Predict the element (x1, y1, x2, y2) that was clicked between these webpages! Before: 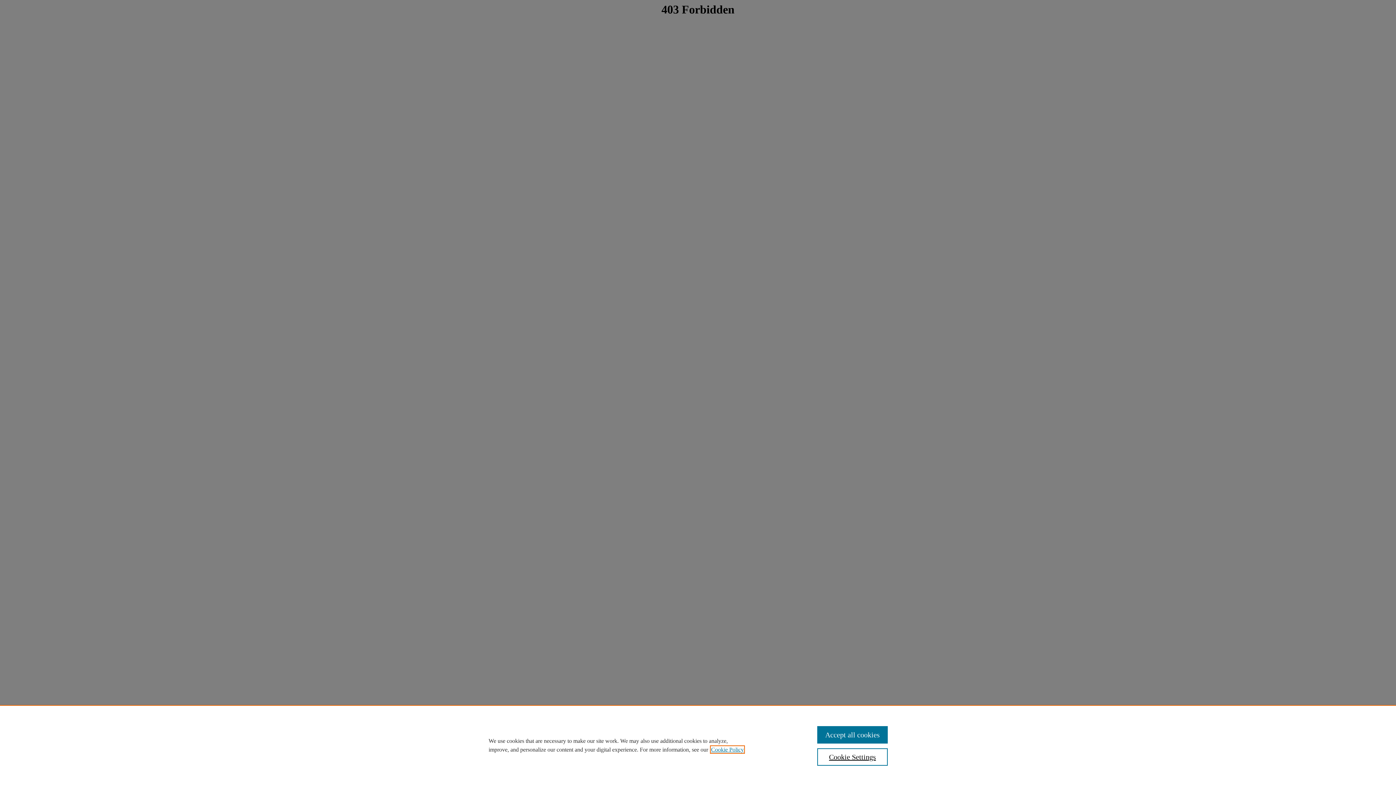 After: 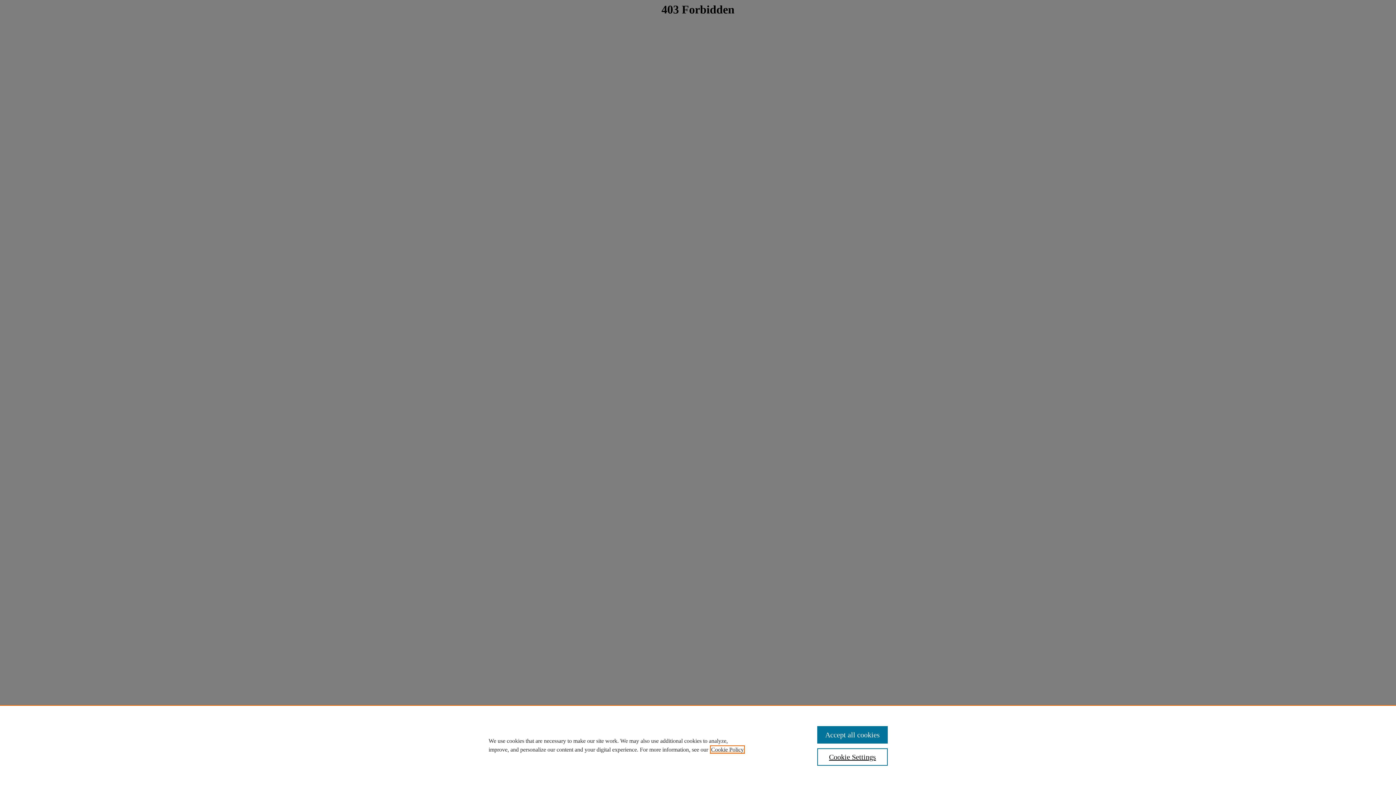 Action: bbox: (711, 746, 744, 753) label: , opens in a new tab